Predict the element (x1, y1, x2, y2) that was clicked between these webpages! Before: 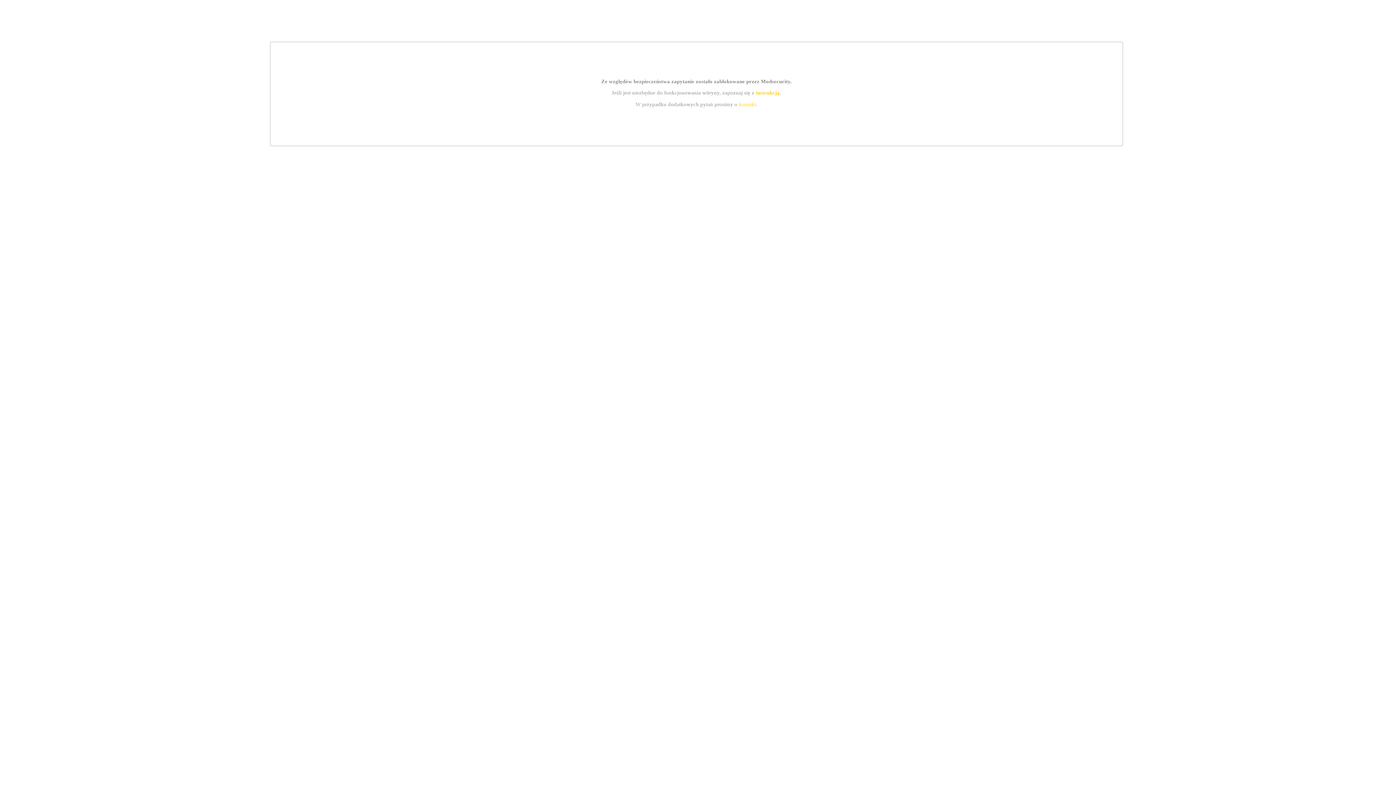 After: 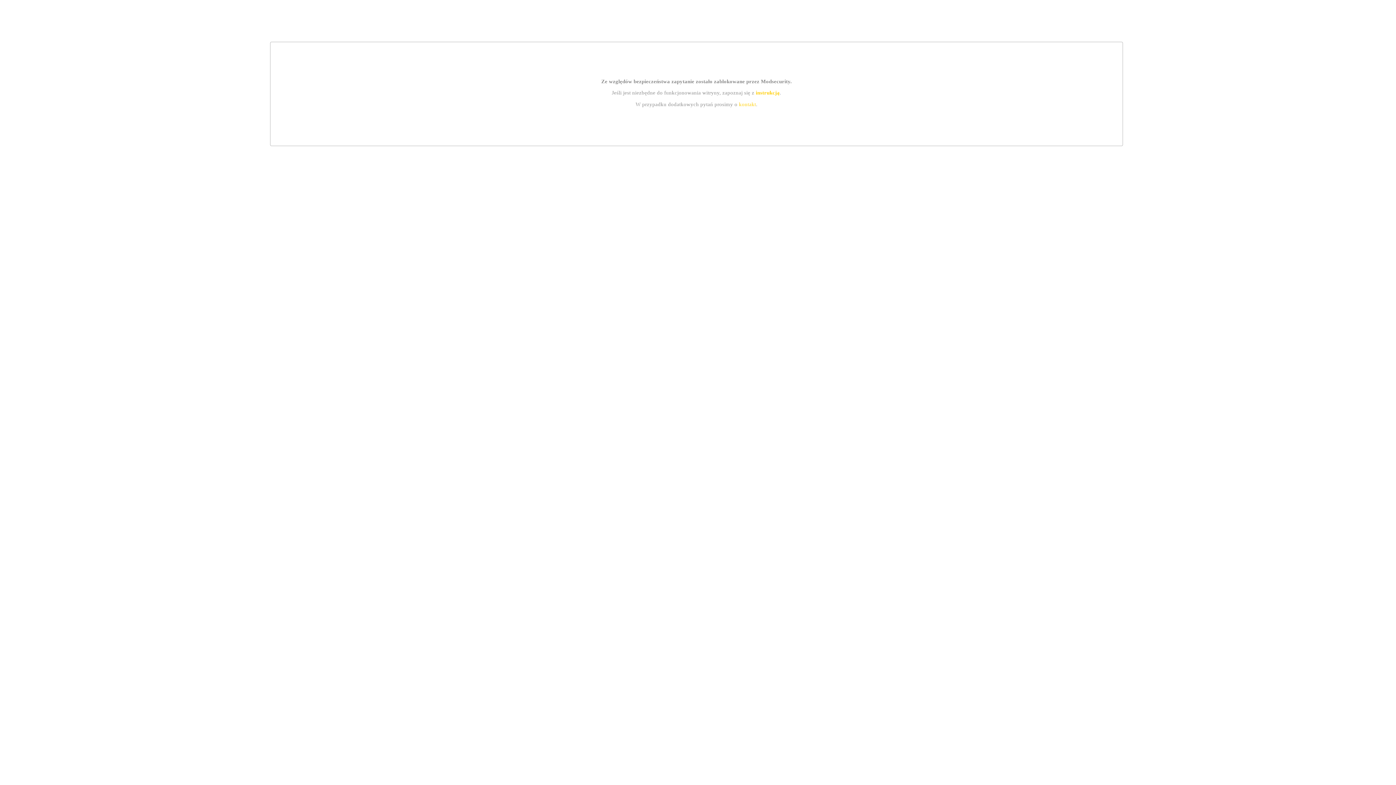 Action: label: kontakt bbox: (739, 101, 756, 107)